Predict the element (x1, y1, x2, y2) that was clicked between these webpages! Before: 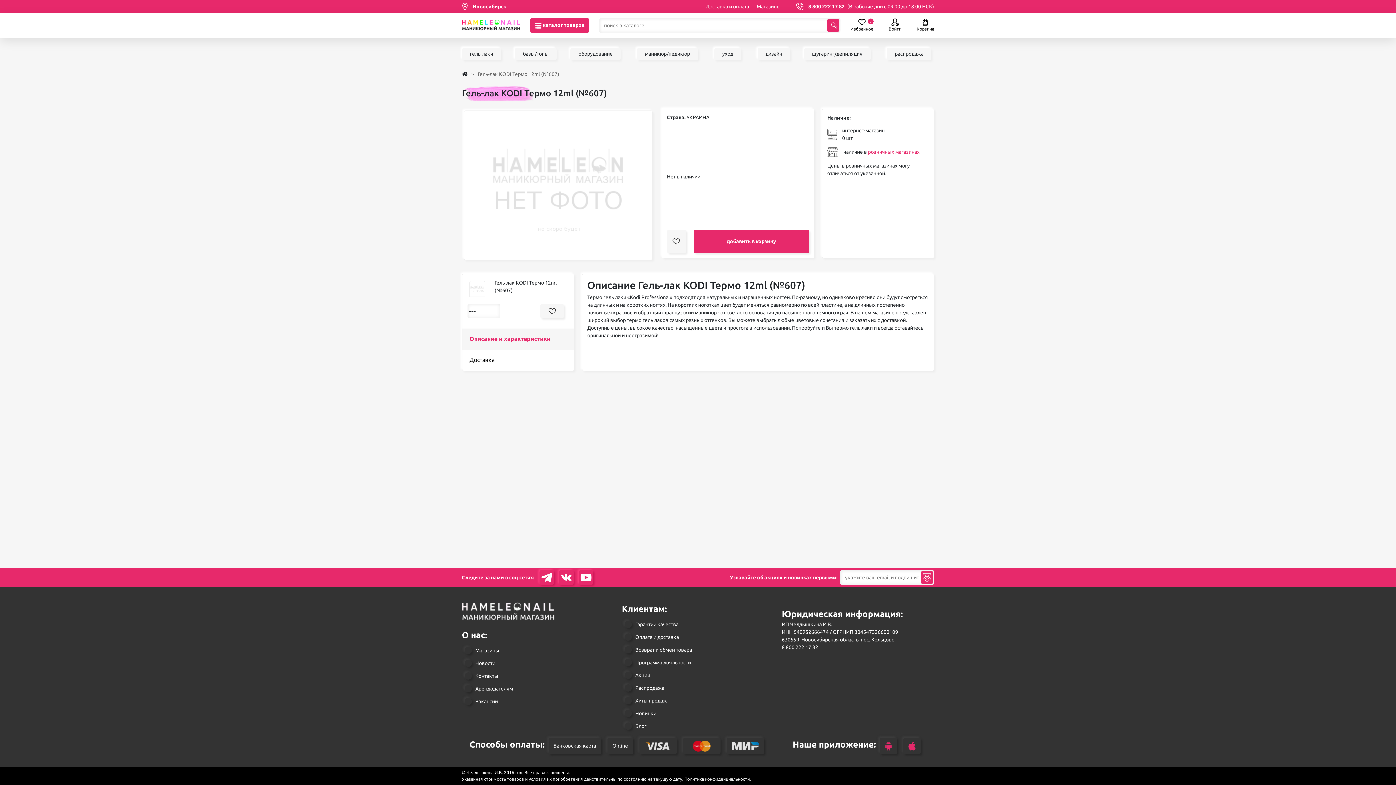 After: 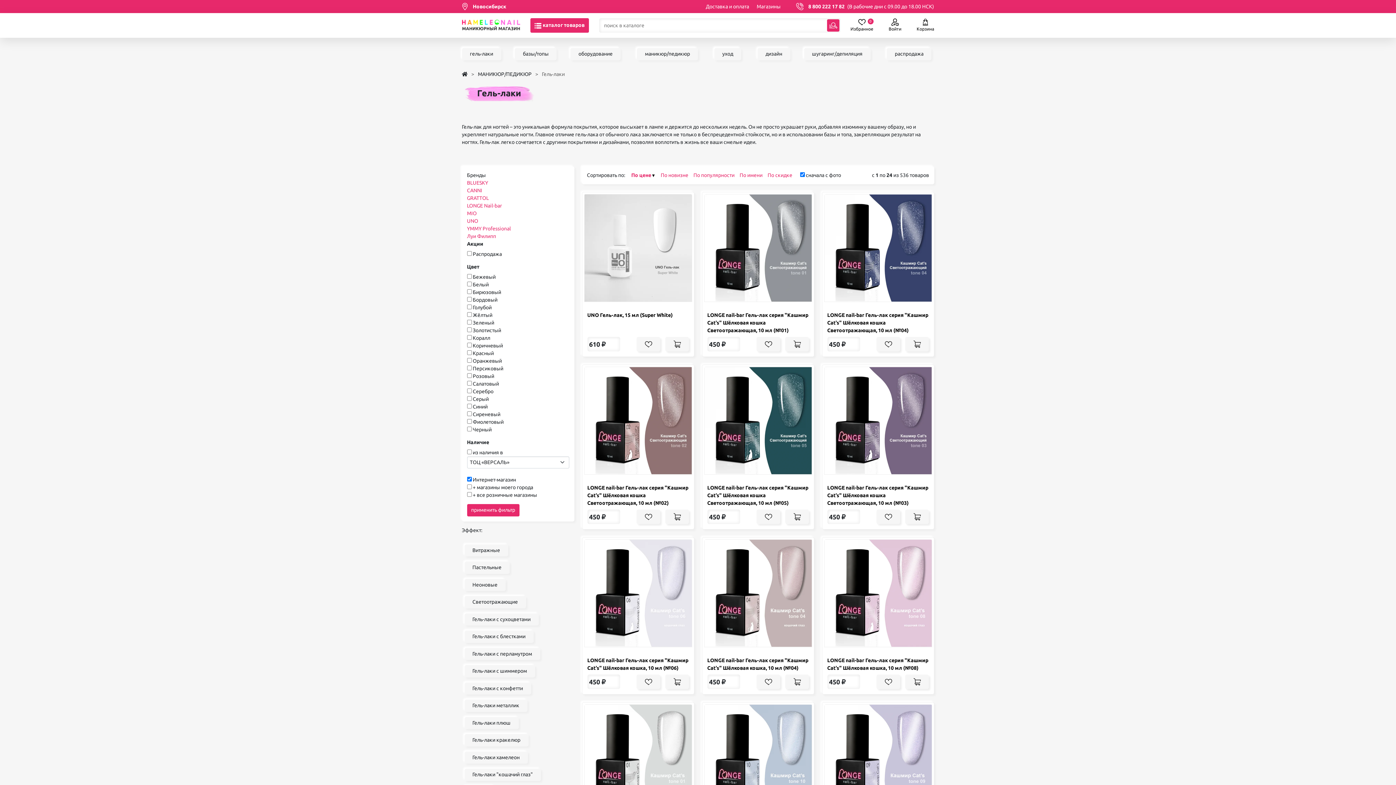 Action: bbox: (462, 48, 501, 60) label: гель-лаки